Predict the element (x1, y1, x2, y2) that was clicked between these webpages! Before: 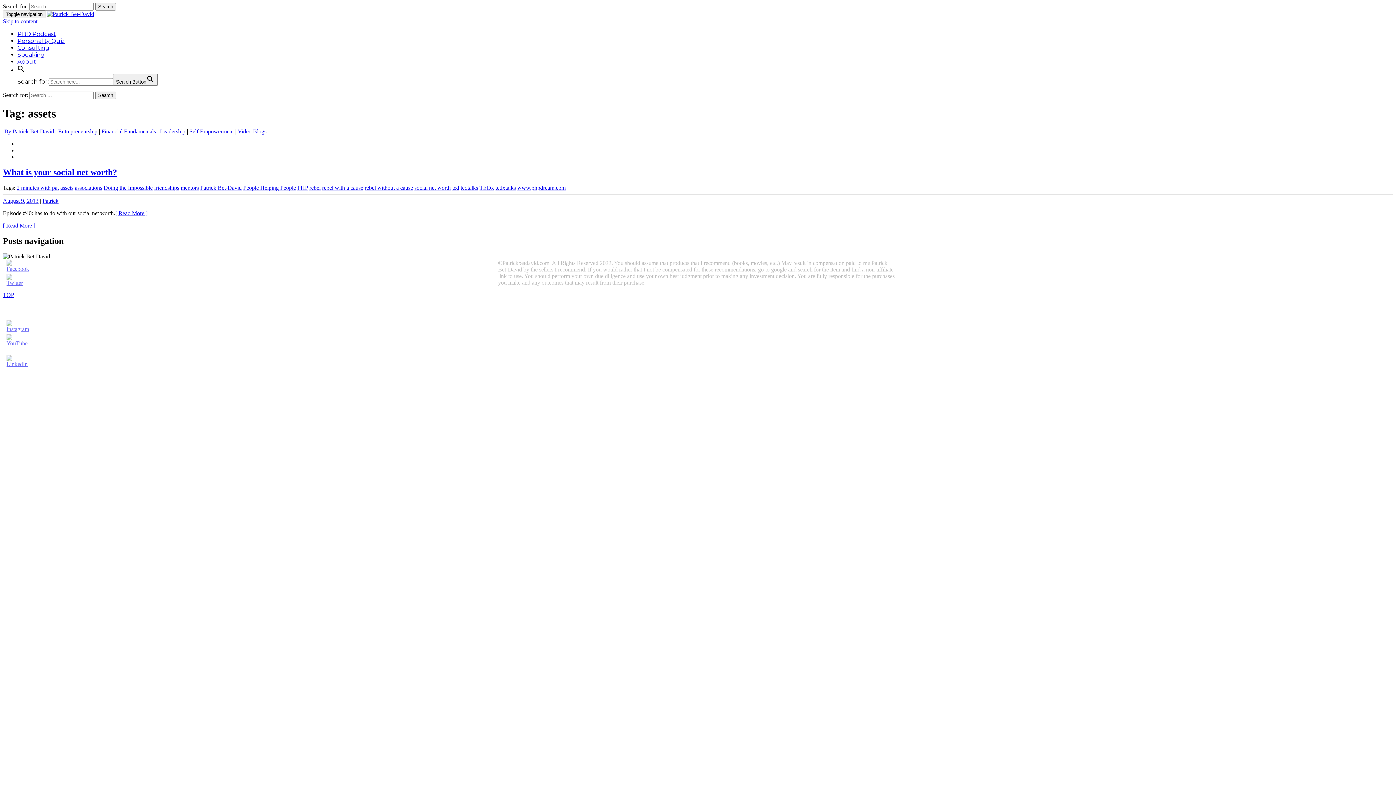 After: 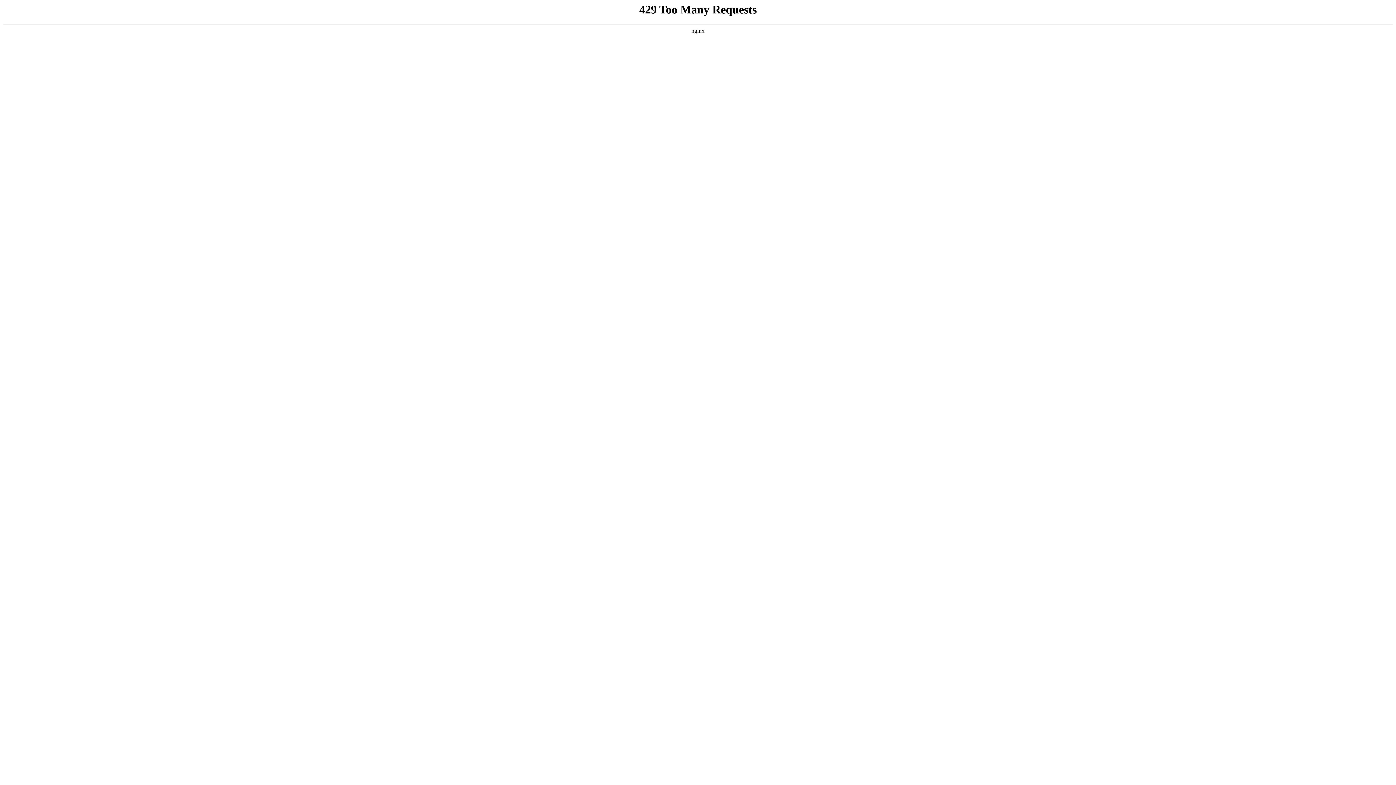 Action: label: associations bbox: (74, 184, 102, 190)